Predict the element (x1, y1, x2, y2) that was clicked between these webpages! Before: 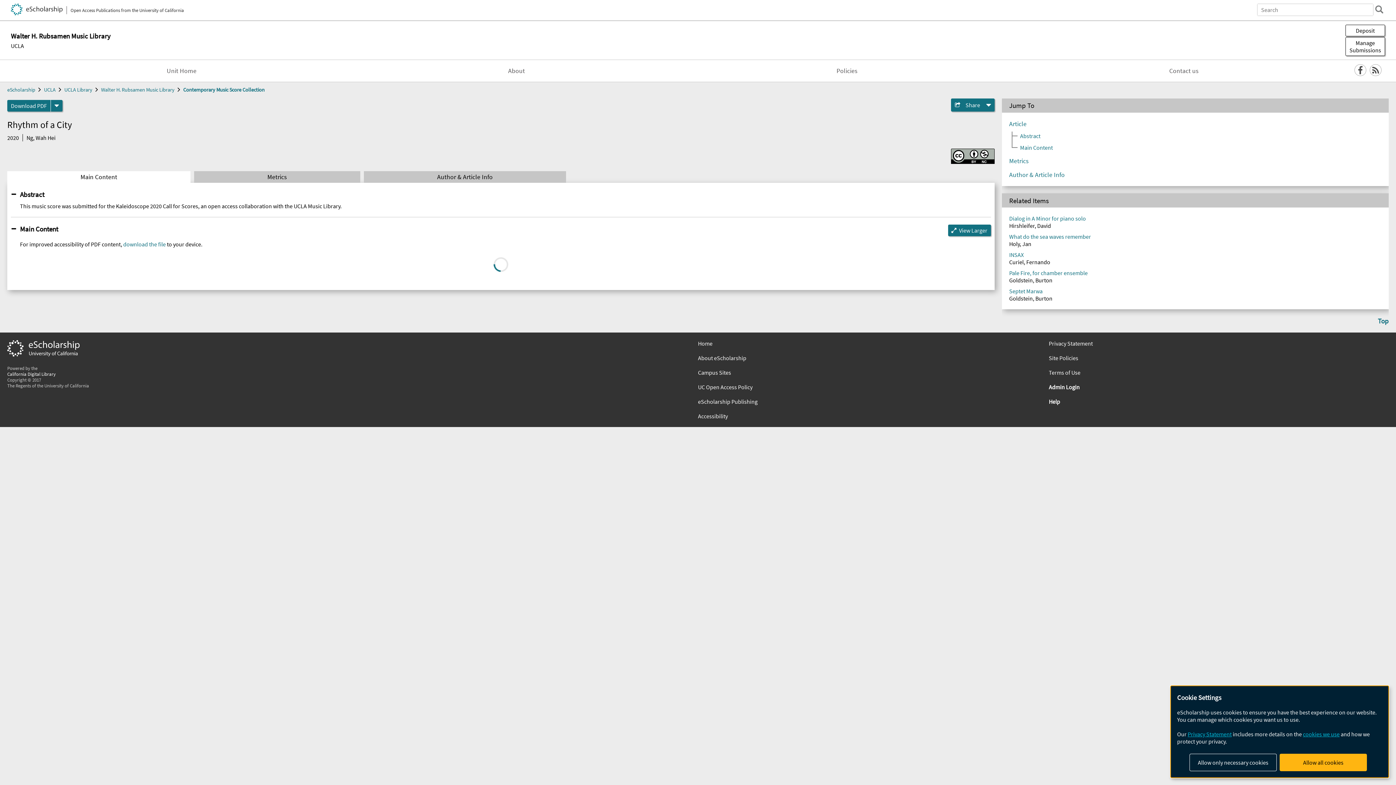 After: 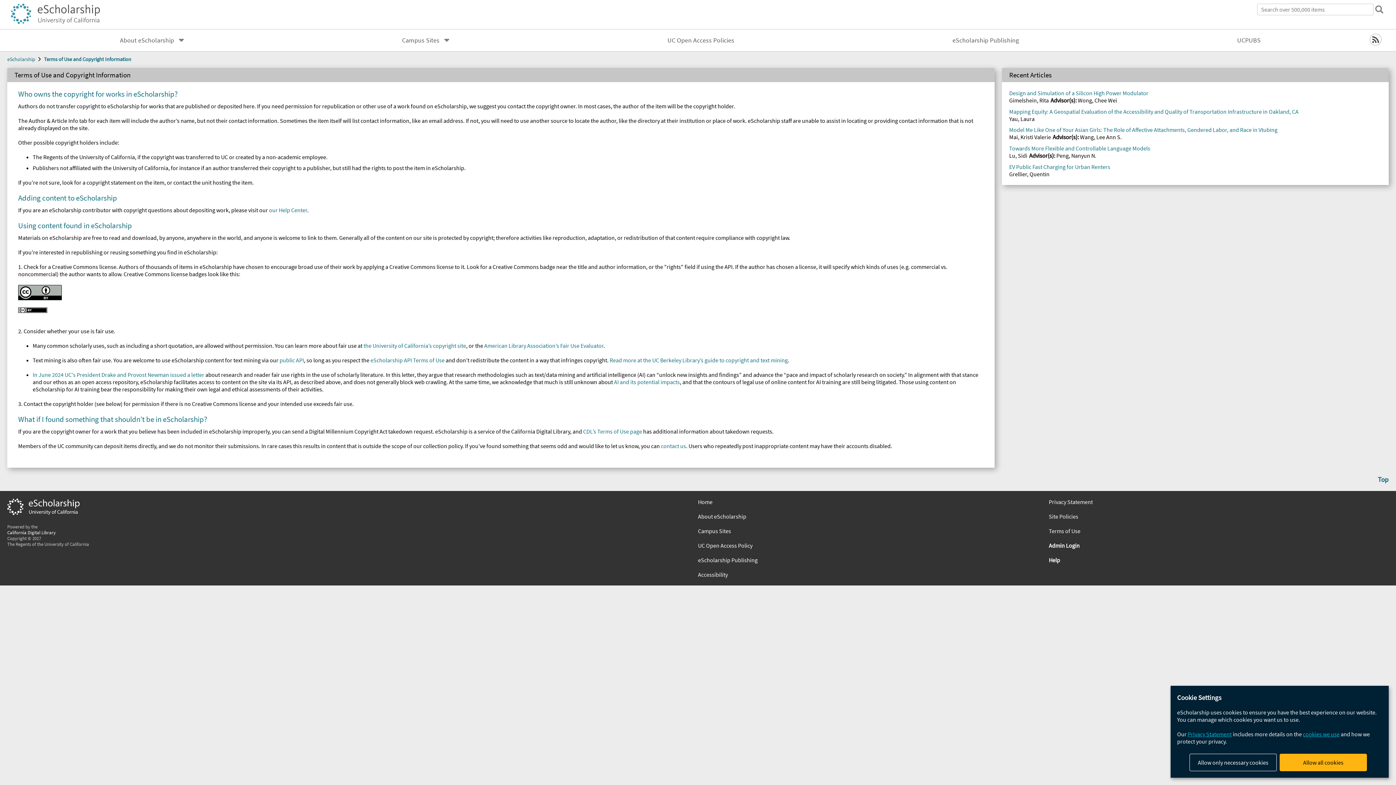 Action: label: Terms of Use bbox: (1049, 369, 1389, 376)